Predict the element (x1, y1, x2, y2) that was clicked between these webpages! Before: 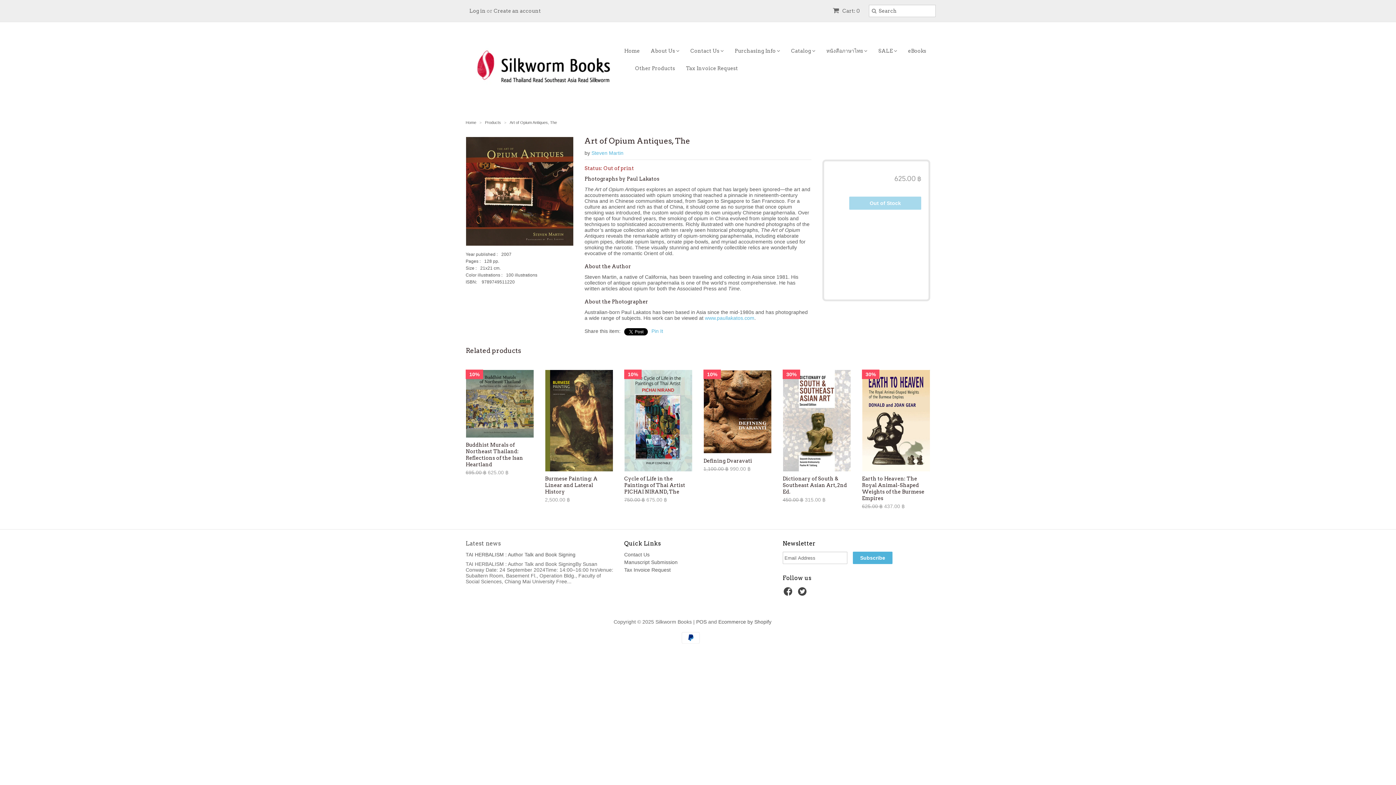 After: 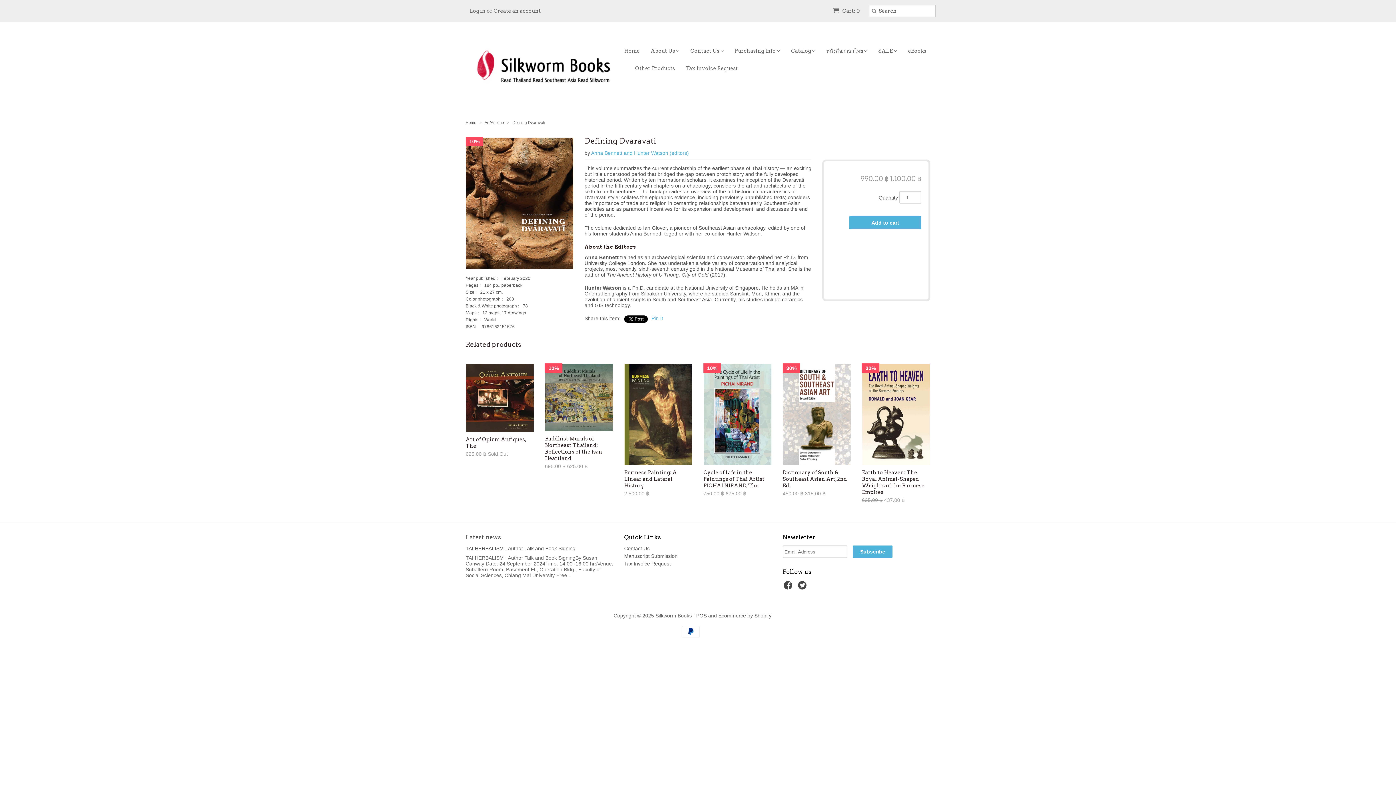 Action: bbox: (703, 369, 772, 454) label: 10%